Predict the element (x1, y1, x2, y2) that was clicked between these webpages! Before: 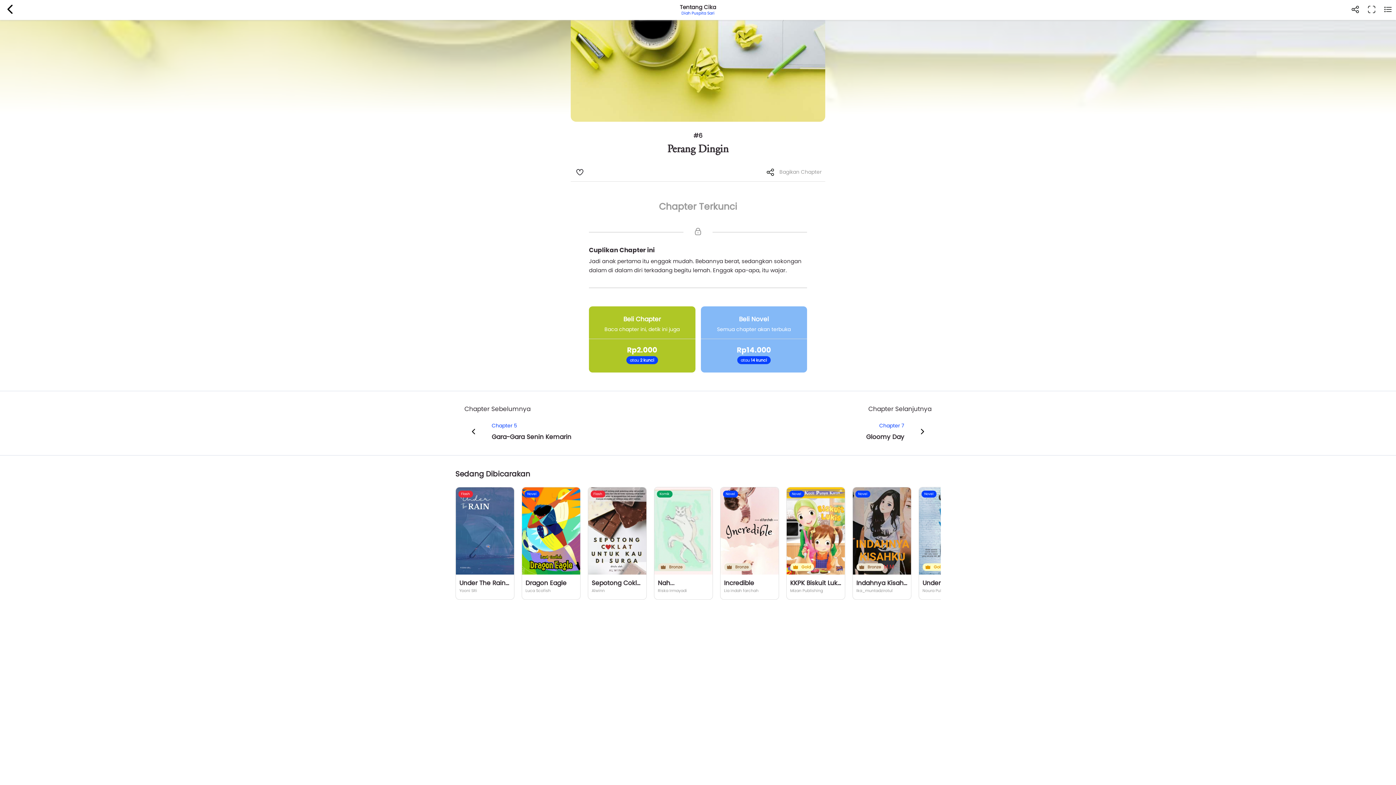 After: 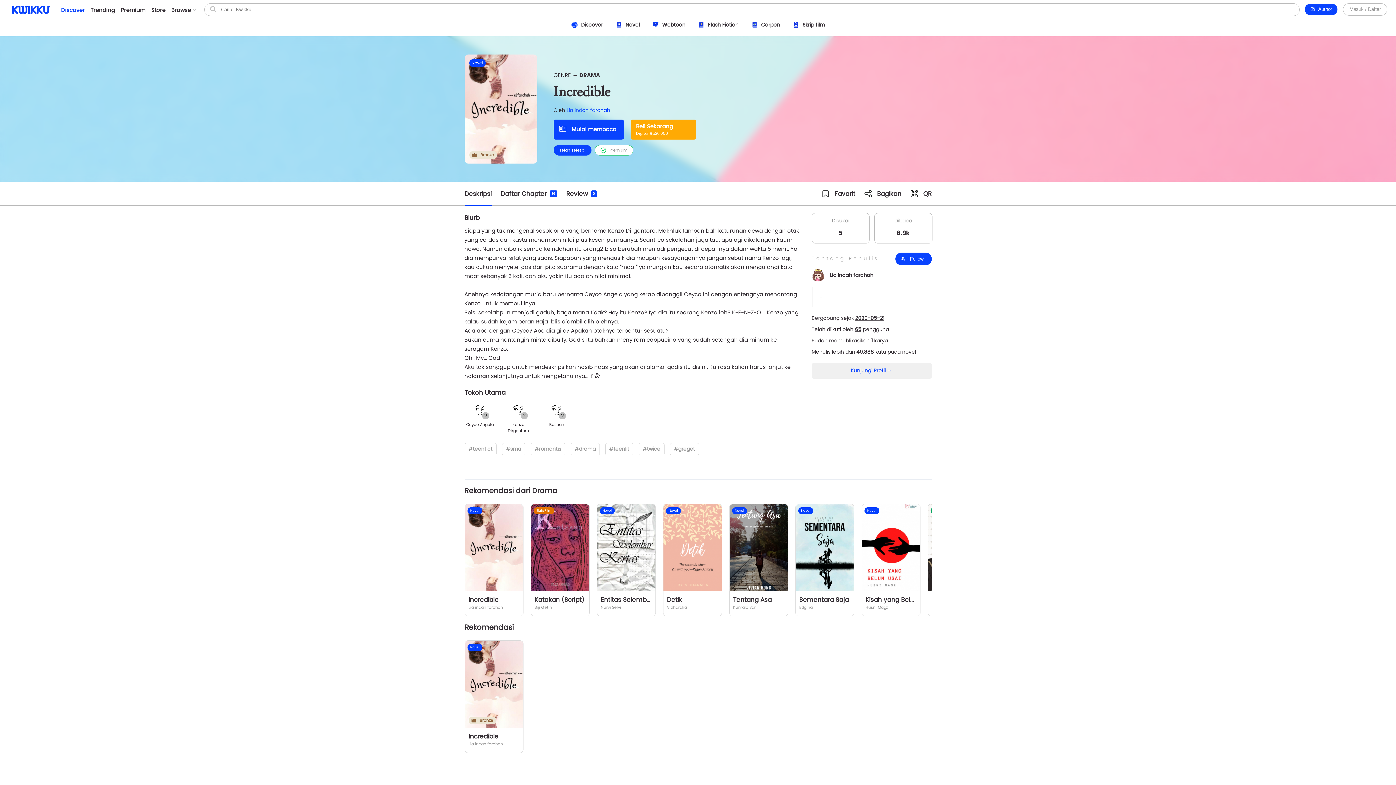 Action: label: Novel
Bronze
Incredible
Lia indah farchah bbox: (720, 487, 779, 600)